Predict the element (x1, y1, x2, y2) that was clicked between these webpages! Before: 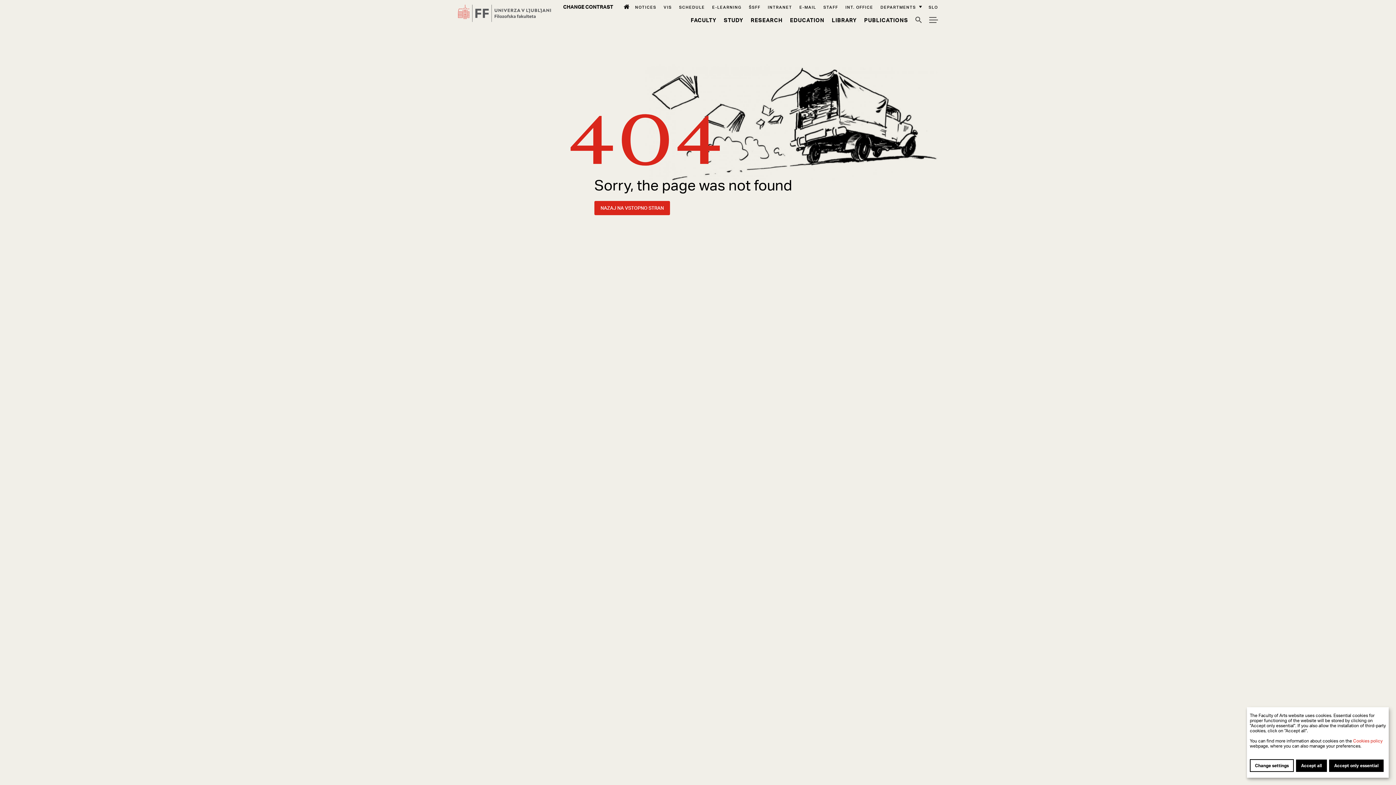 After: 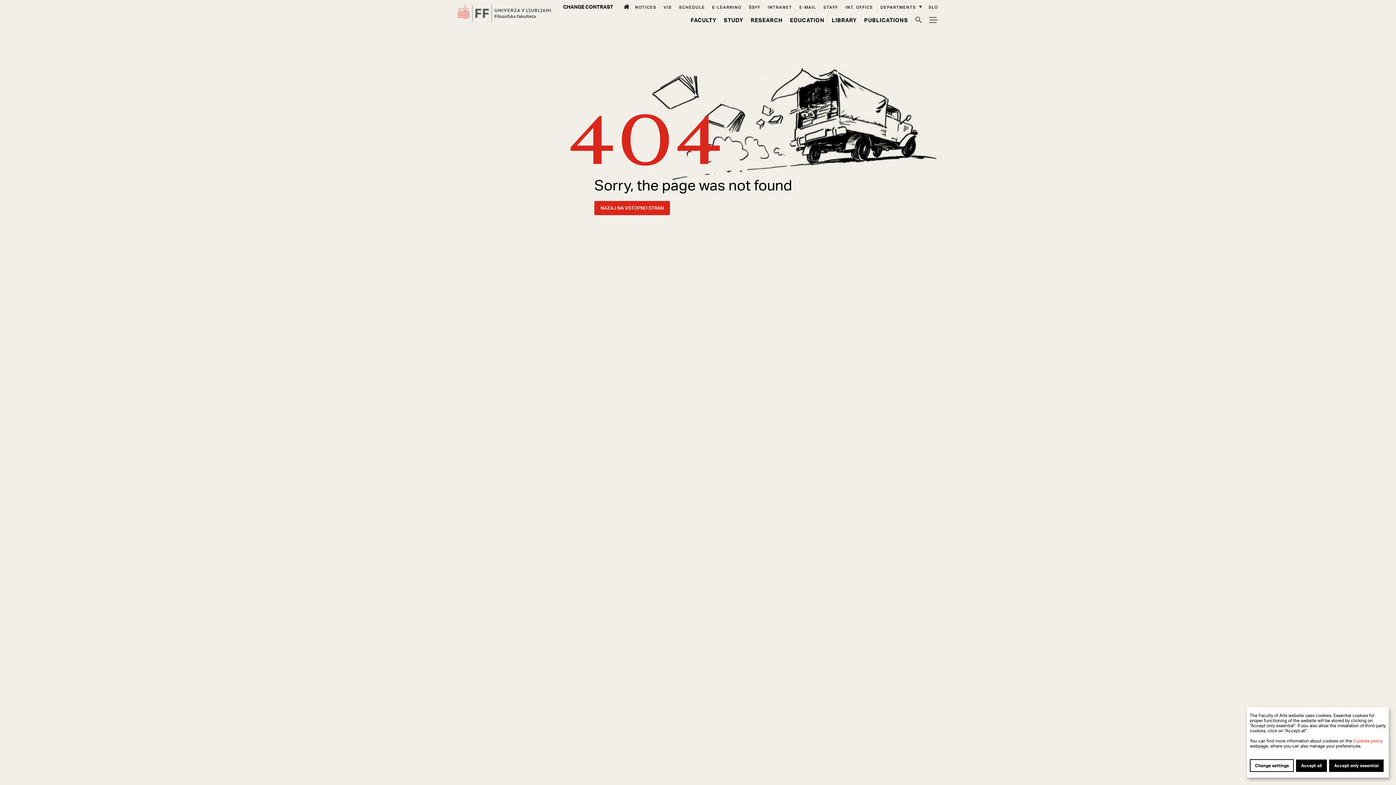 Action: bbox: (663, 4, 672, 9) label: VIS